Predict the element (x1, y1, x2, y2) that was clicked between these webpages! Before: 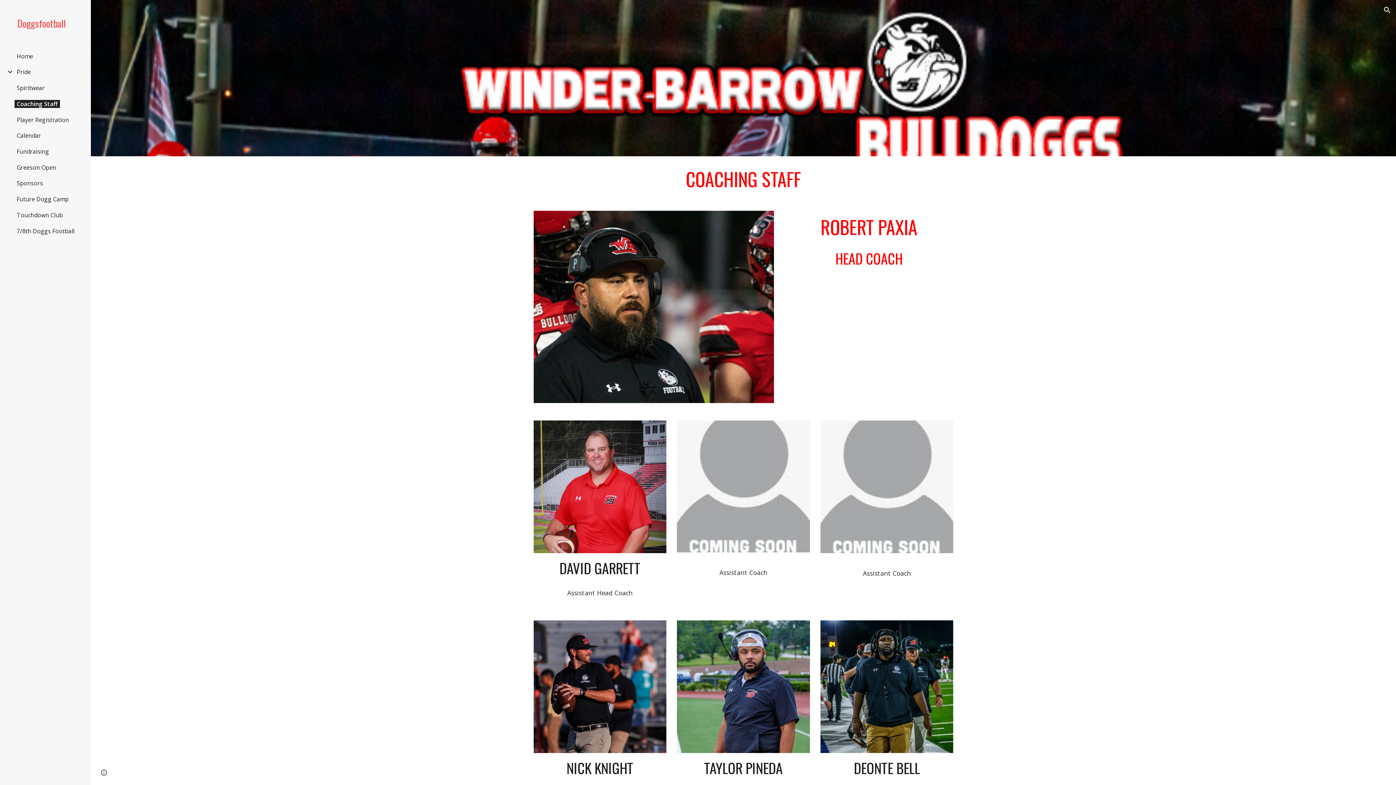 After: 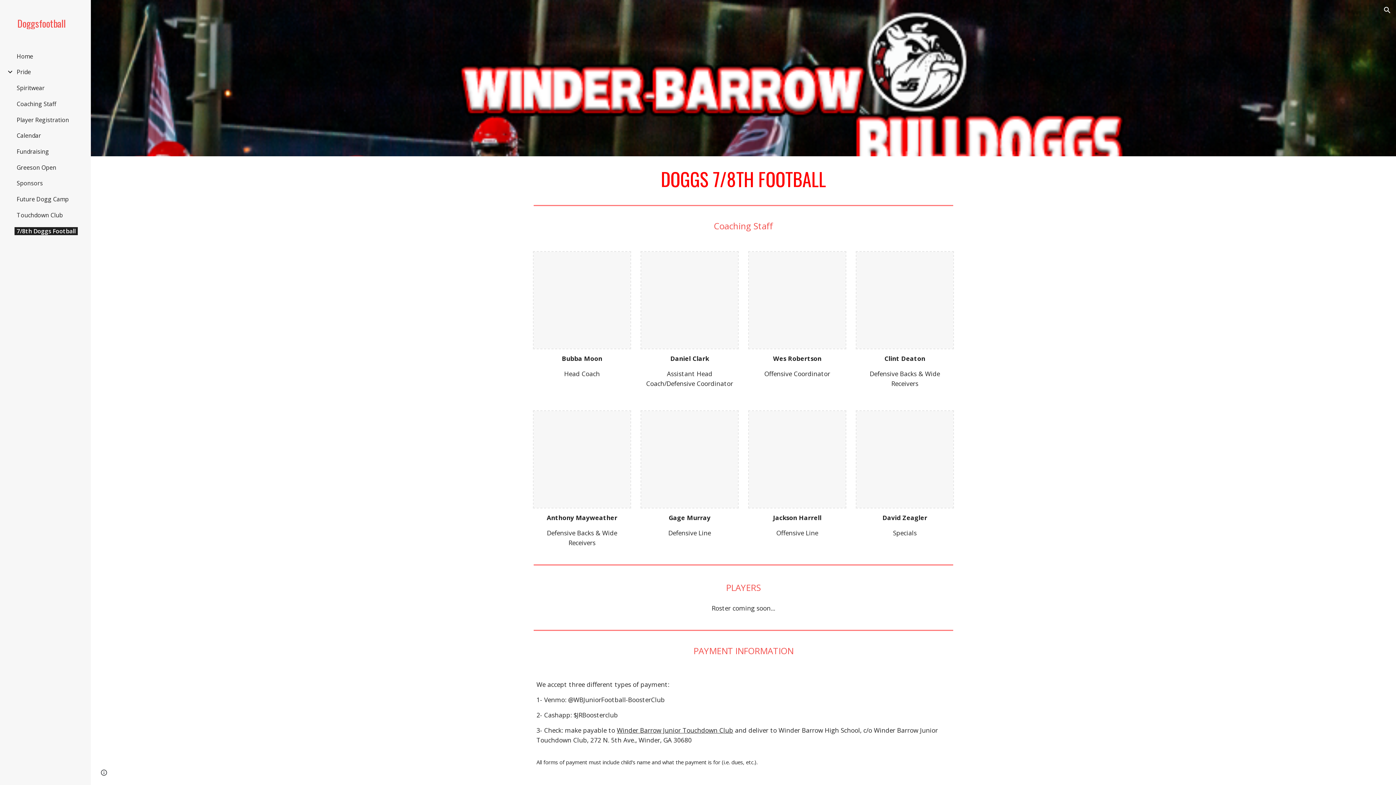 Action: bbox: (14, 227, 76, 235) label: 7/8th Doggs Football